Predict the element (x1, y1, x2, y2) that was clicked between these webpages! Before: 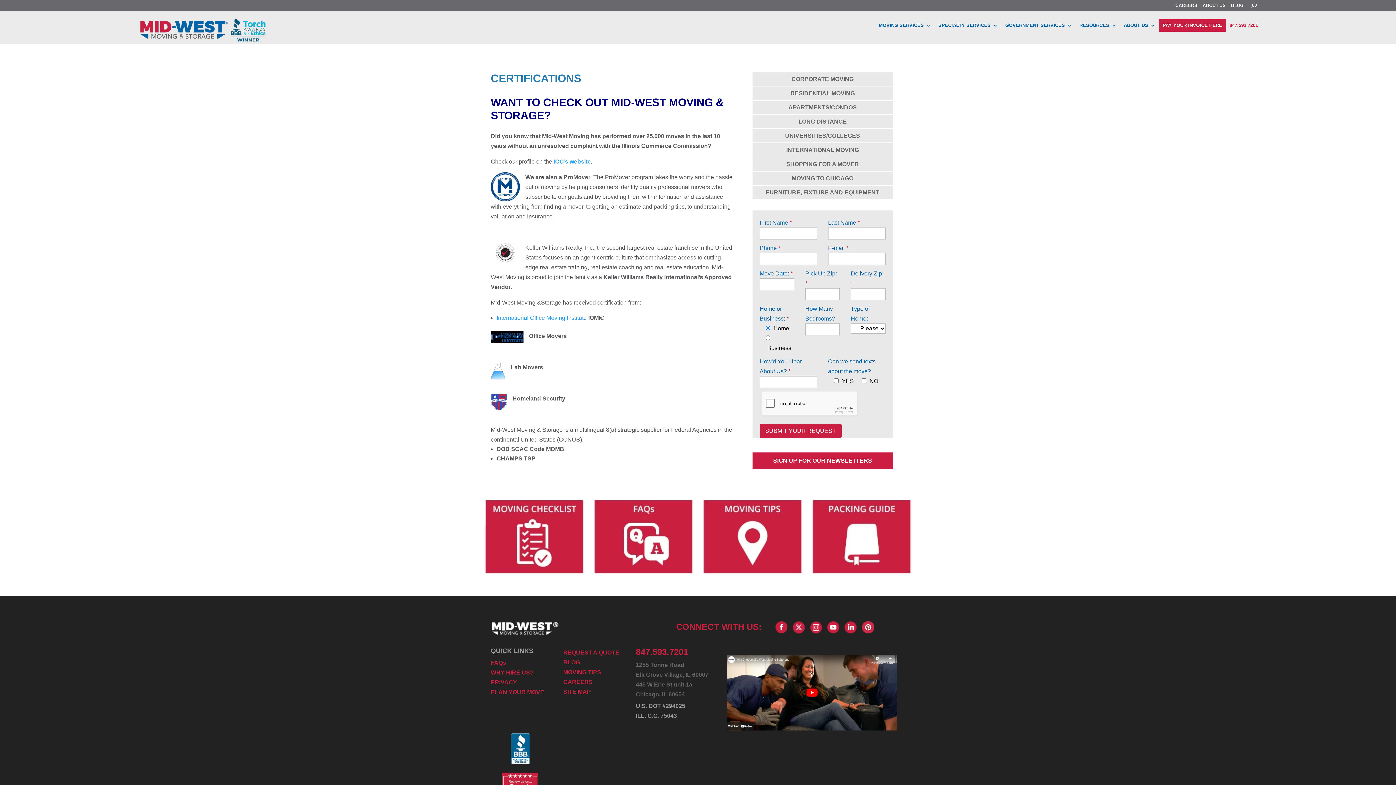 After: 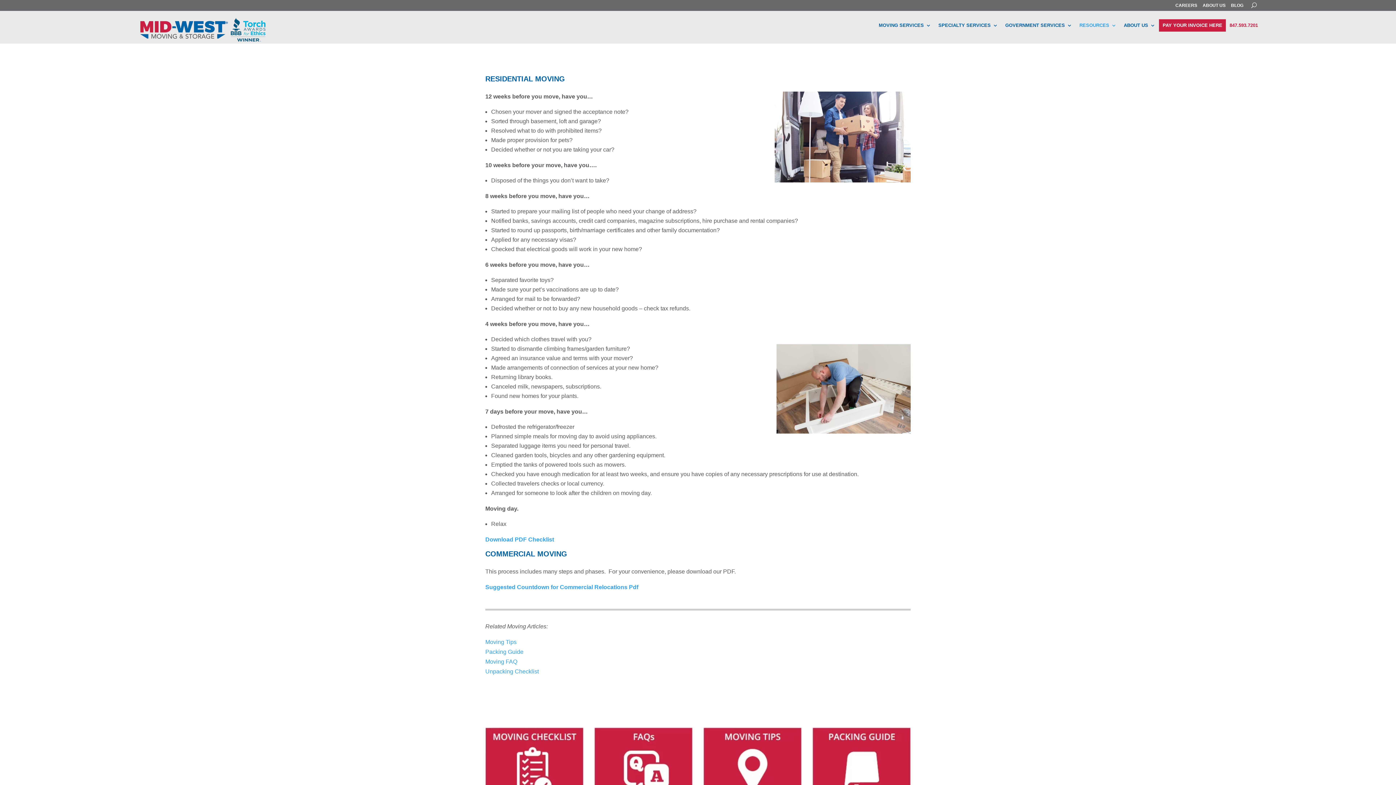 Action: bbox: (485, 568, 583, 575)